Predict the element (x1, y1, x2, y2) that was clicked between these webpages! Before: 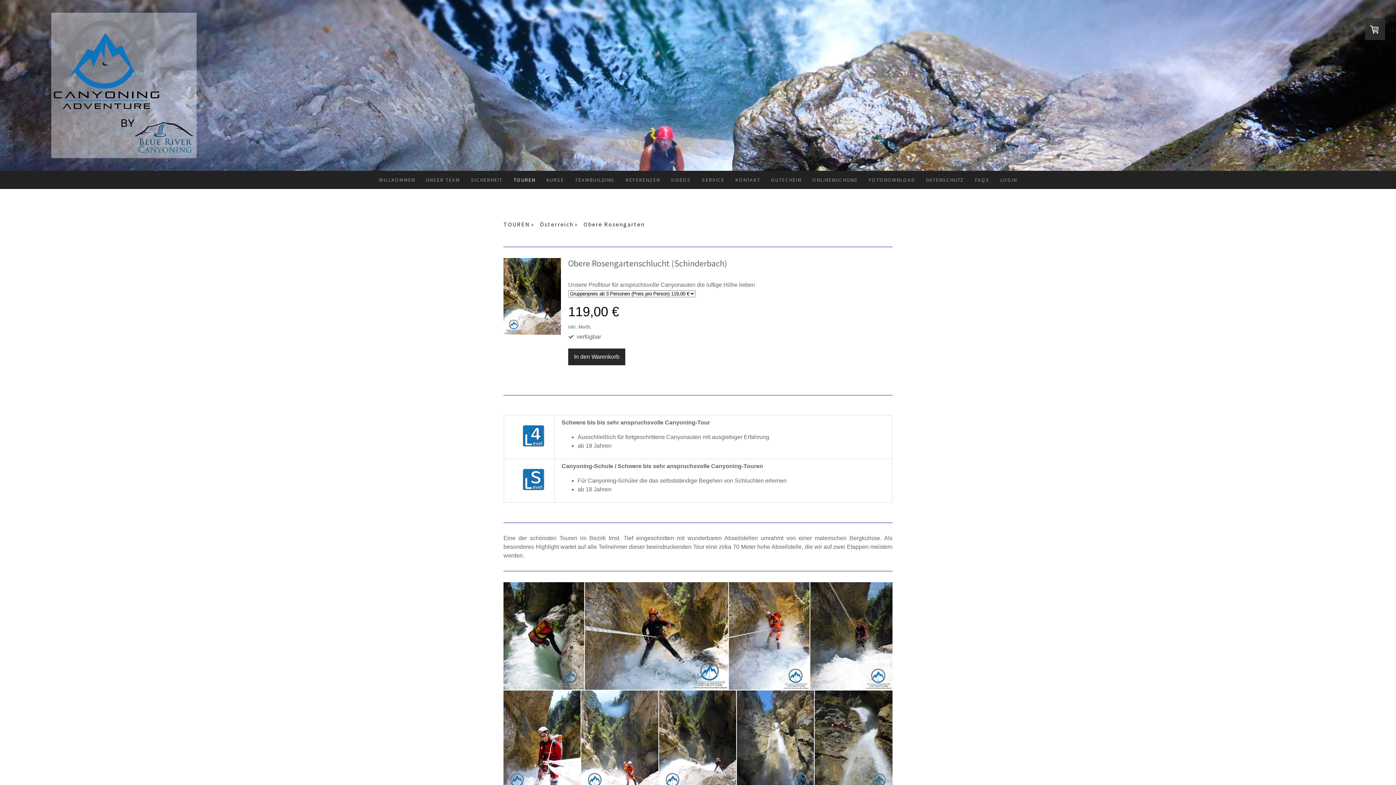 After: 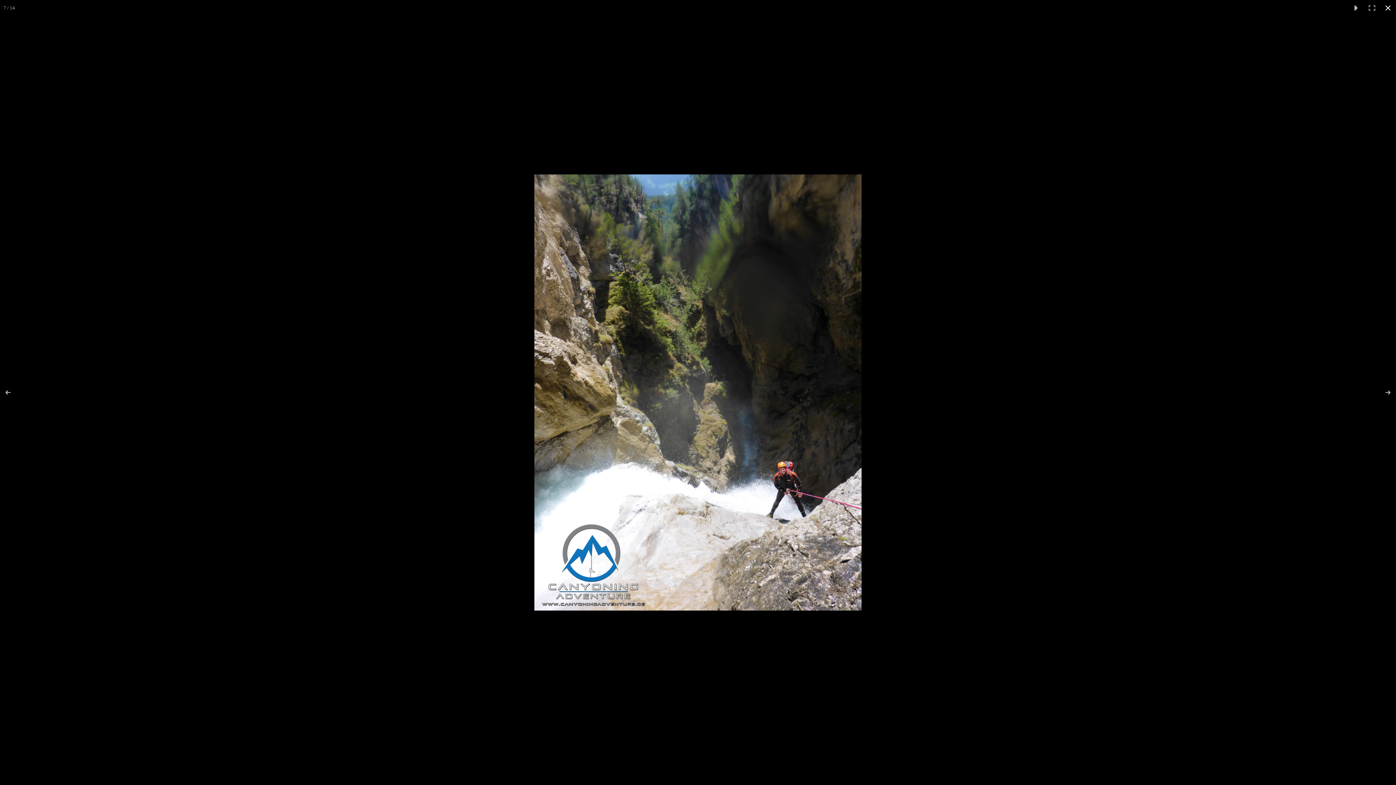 Action: bbox: (659, 691, 737, 793)